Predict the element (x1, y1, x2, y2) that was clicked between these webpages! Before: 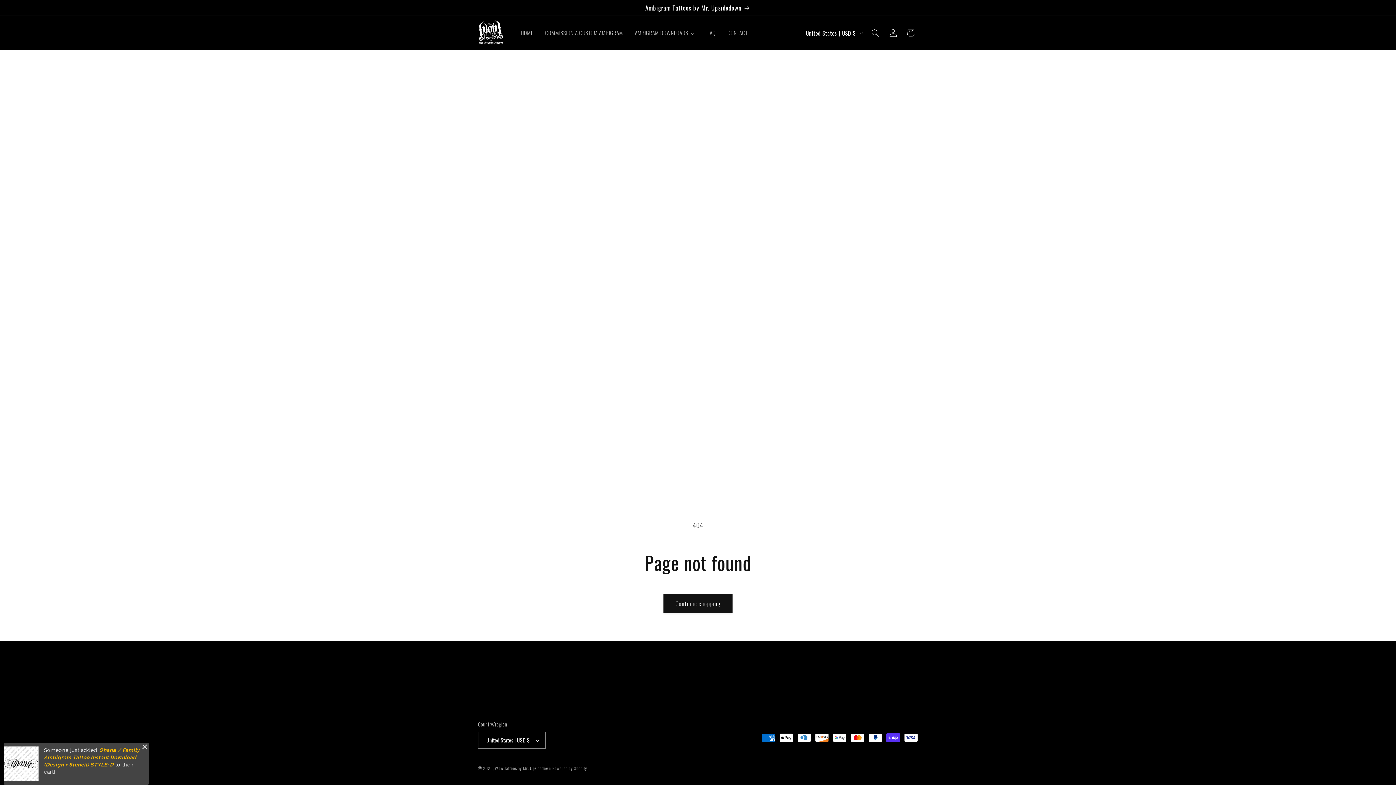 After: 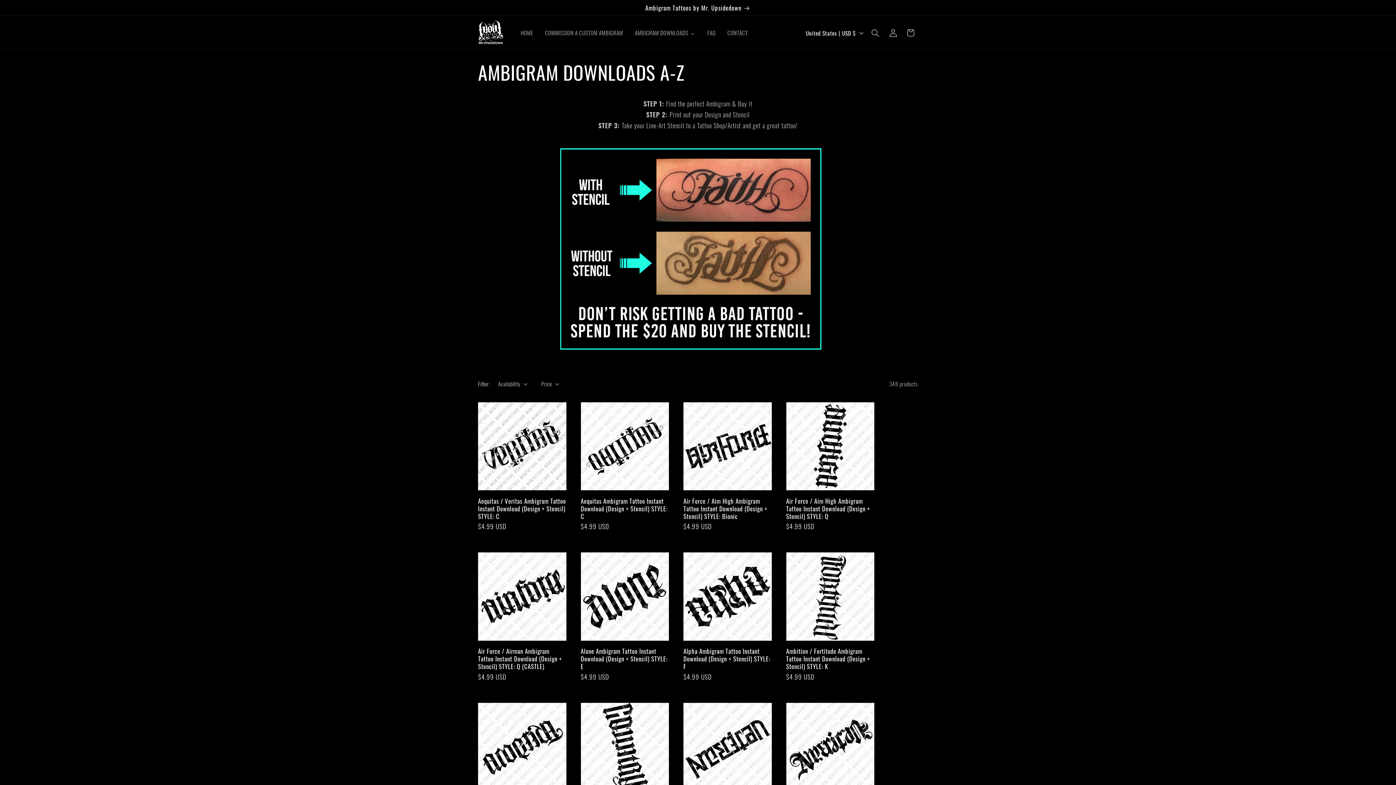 Action: label: AMBIGRAM DOWNLOADS bbox: (628, 24, 701, 41)